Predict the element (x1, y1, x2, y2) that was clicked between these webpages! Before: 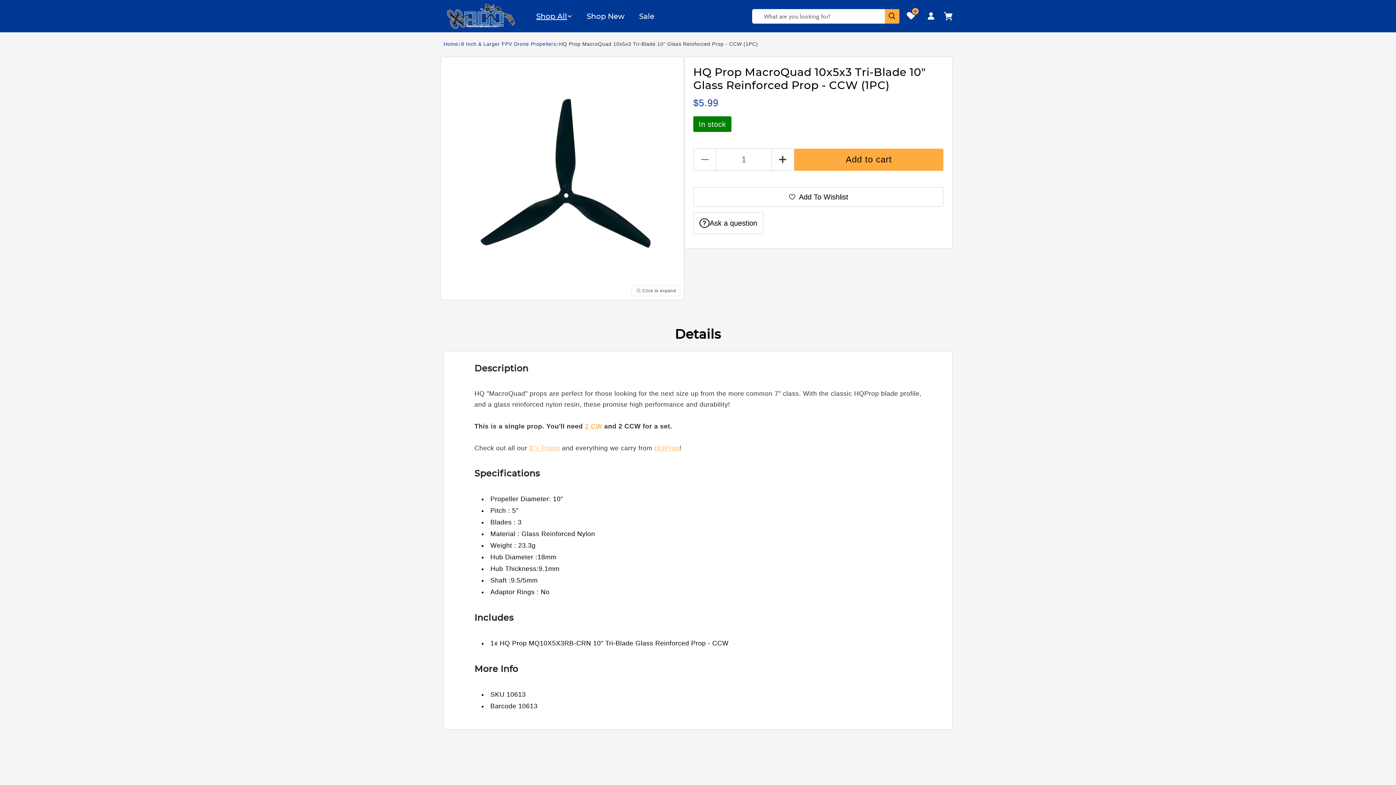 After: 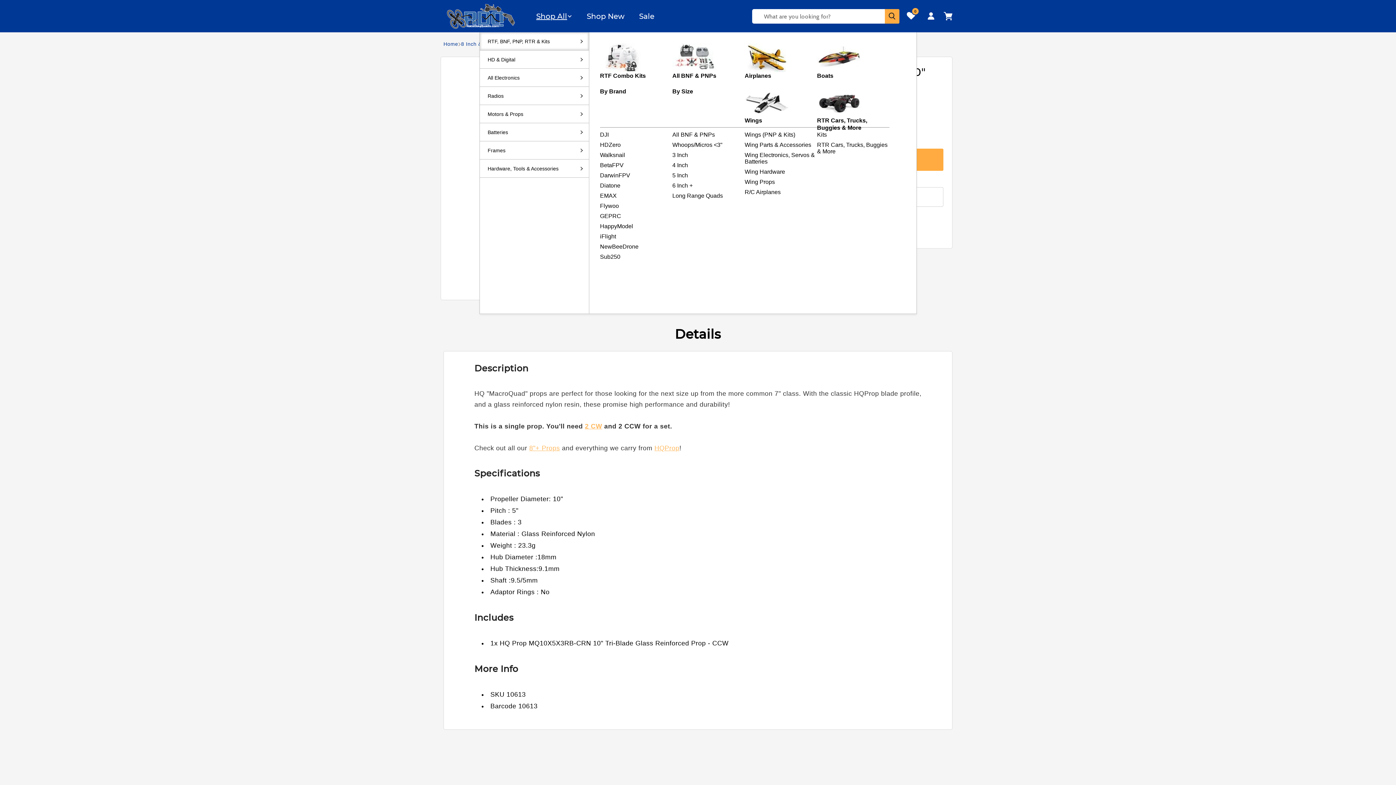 Action: bbox: (529, 7, 579, 25) label: Shop All